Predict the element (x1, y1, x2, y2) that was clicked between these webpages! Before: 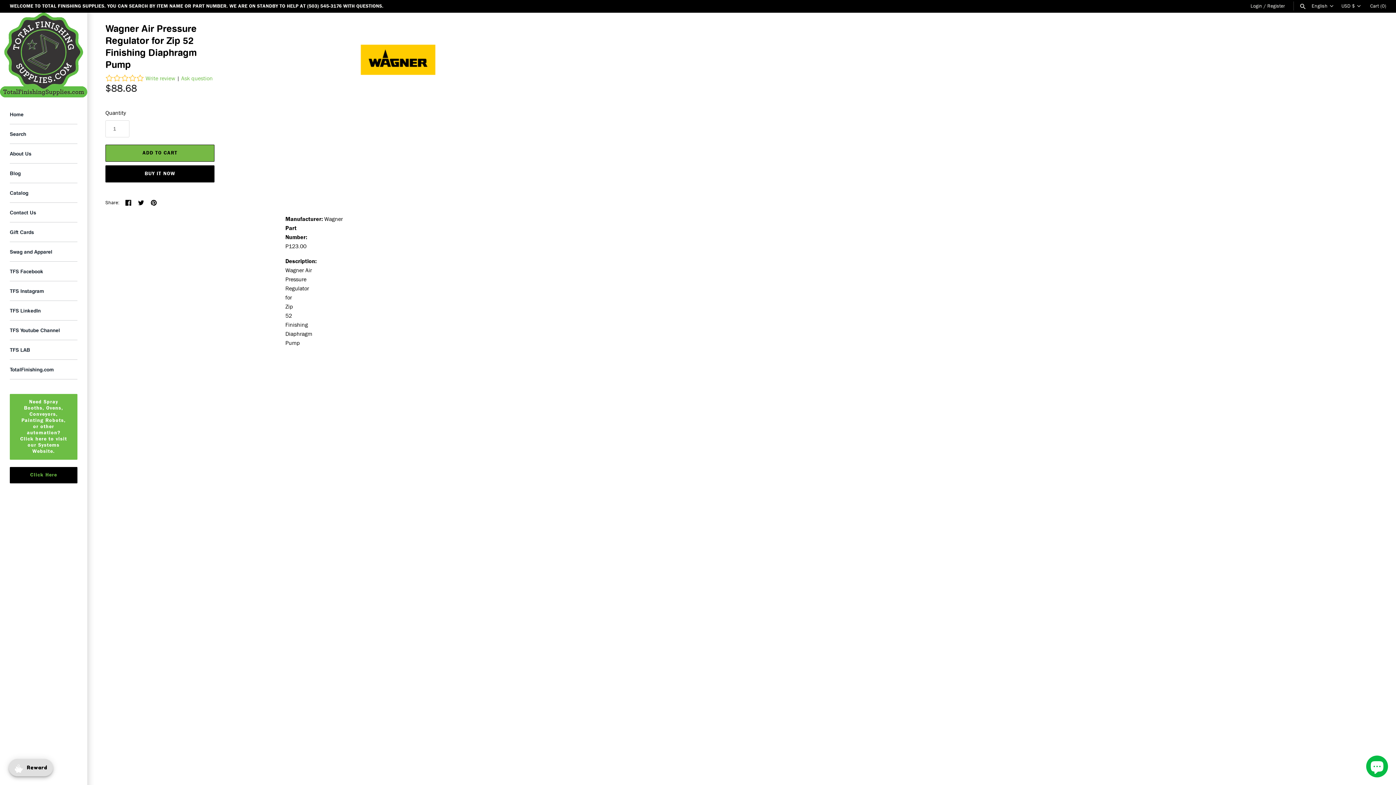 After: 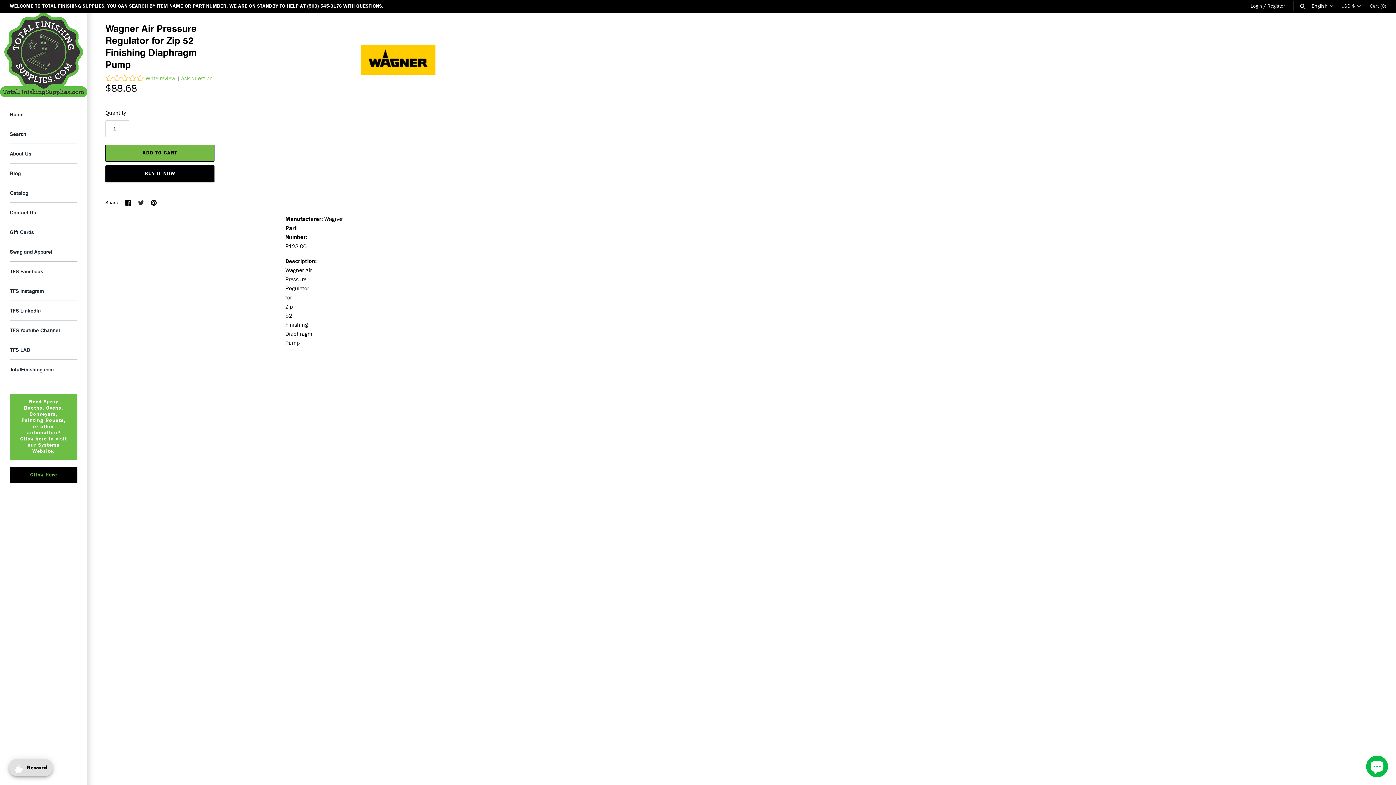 Action: bbox: (138, 190, 143, 197) label: Share on Twitter